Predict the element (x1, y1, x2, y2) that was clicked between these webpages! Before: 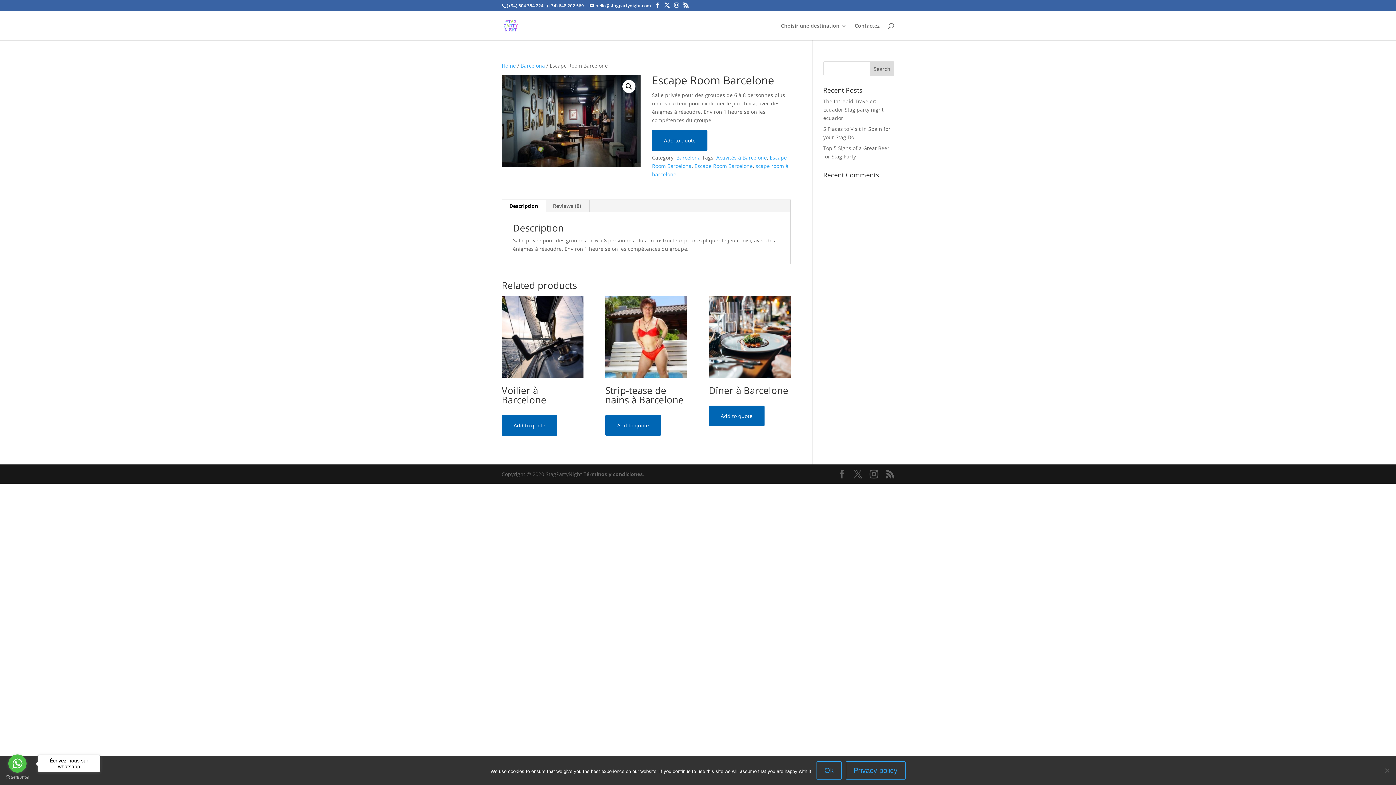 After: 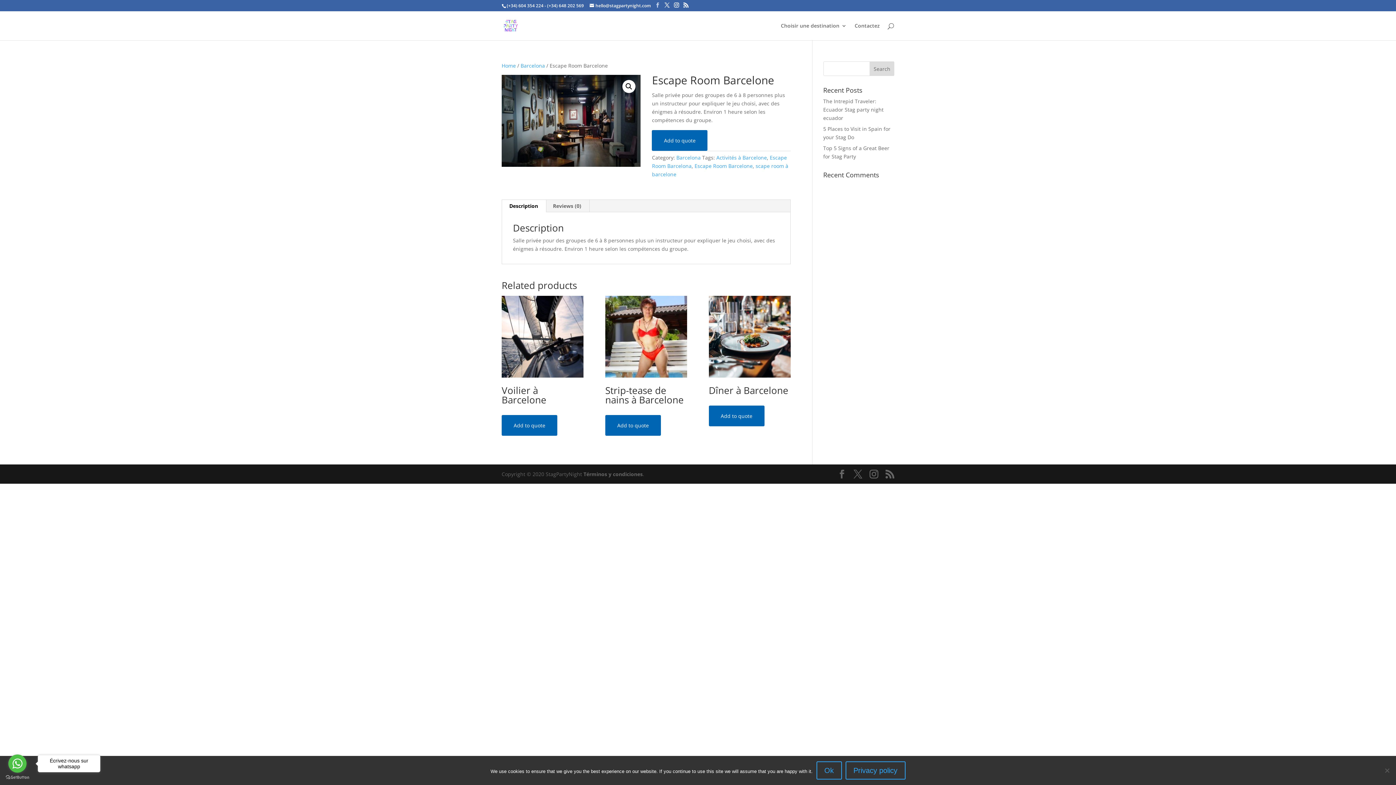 Action: bbox: (655, 2, 660, 8)